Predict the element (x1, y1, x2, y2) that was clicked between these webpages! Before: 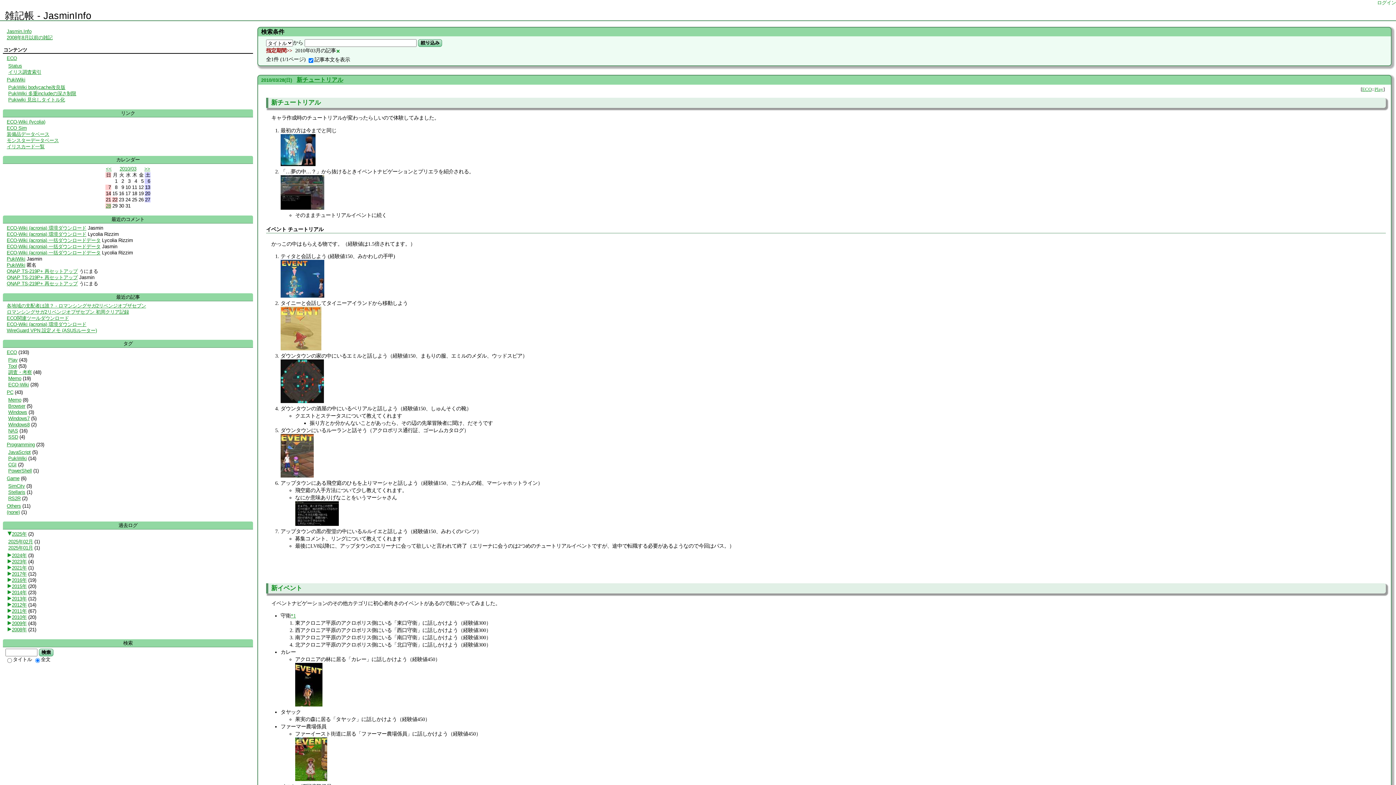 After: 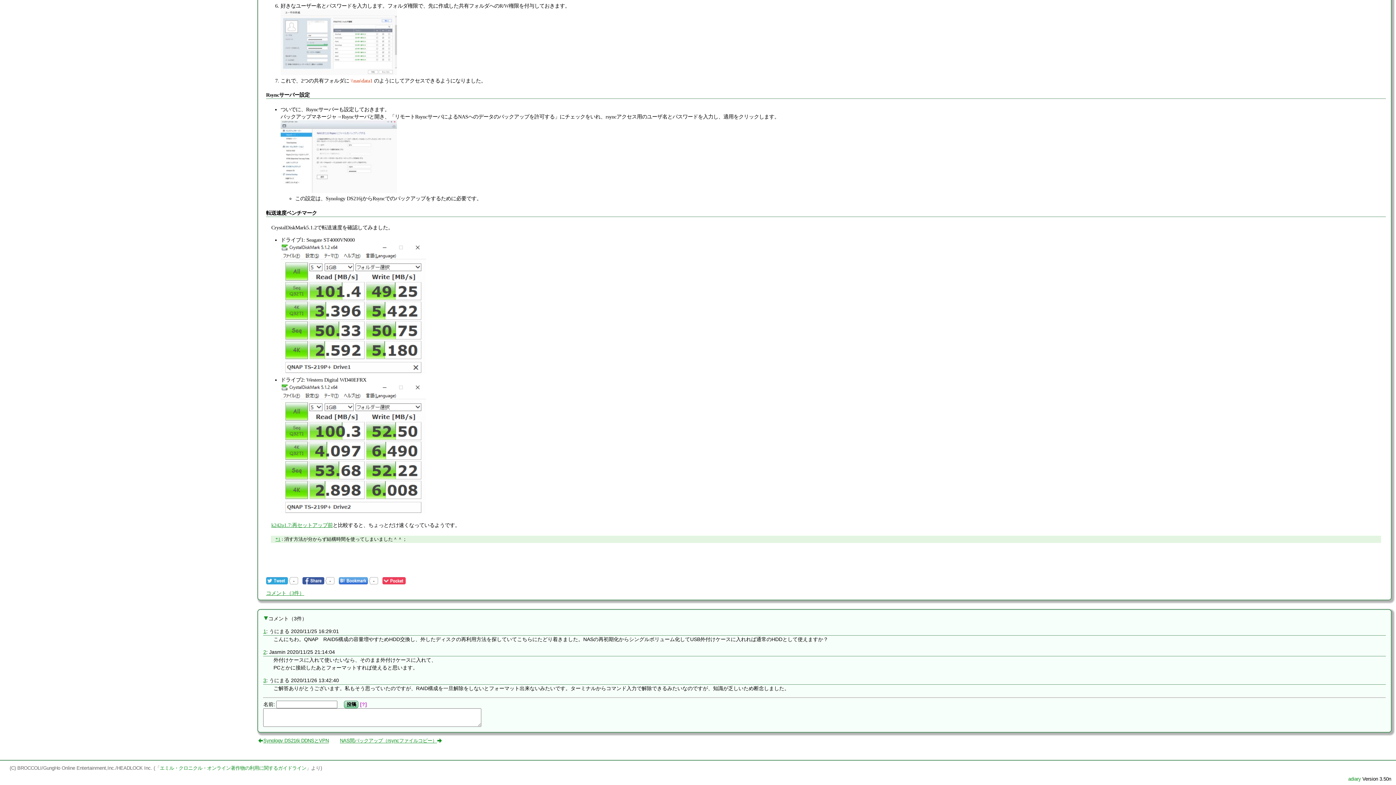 Action: bbox: (6, 268, 77, 274) label: QNAP TS-219P+ 再セットアップ